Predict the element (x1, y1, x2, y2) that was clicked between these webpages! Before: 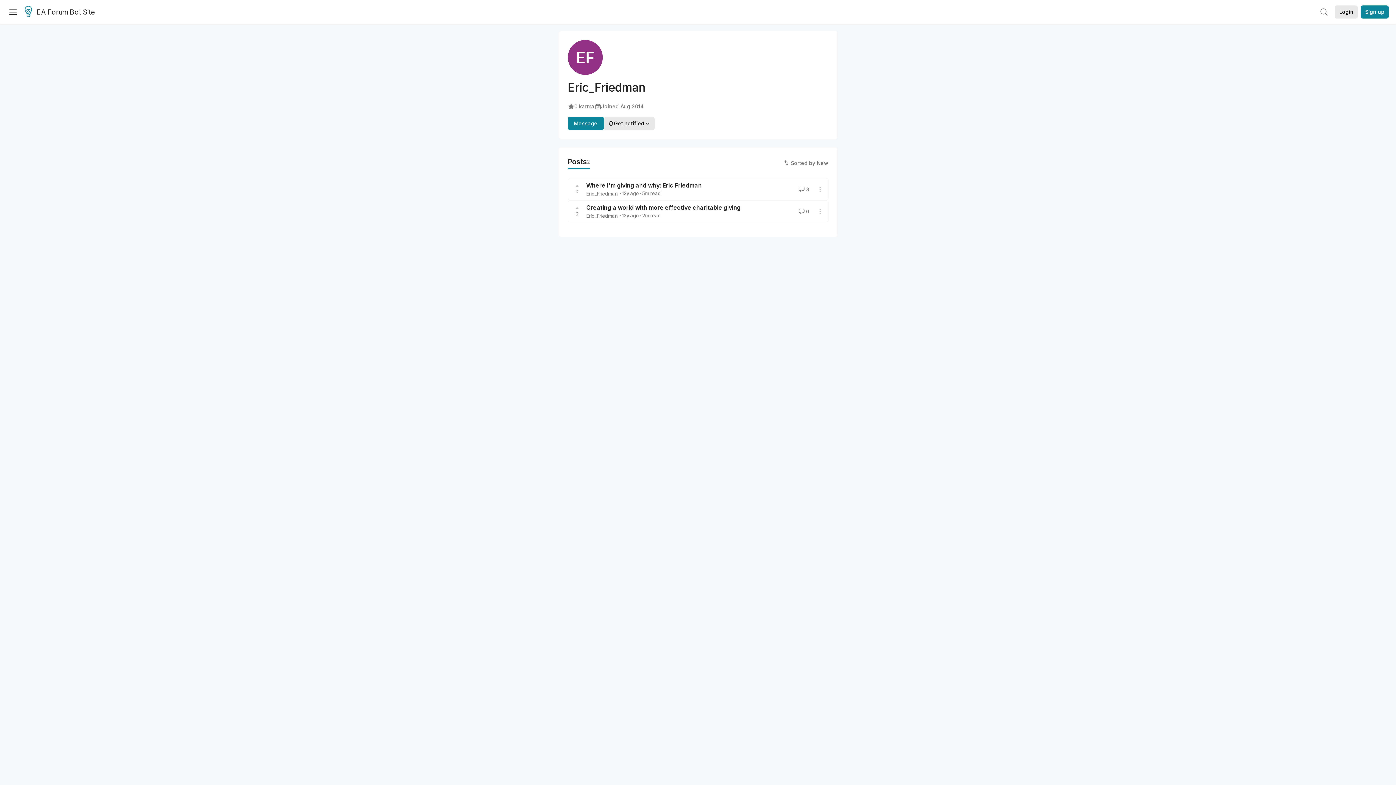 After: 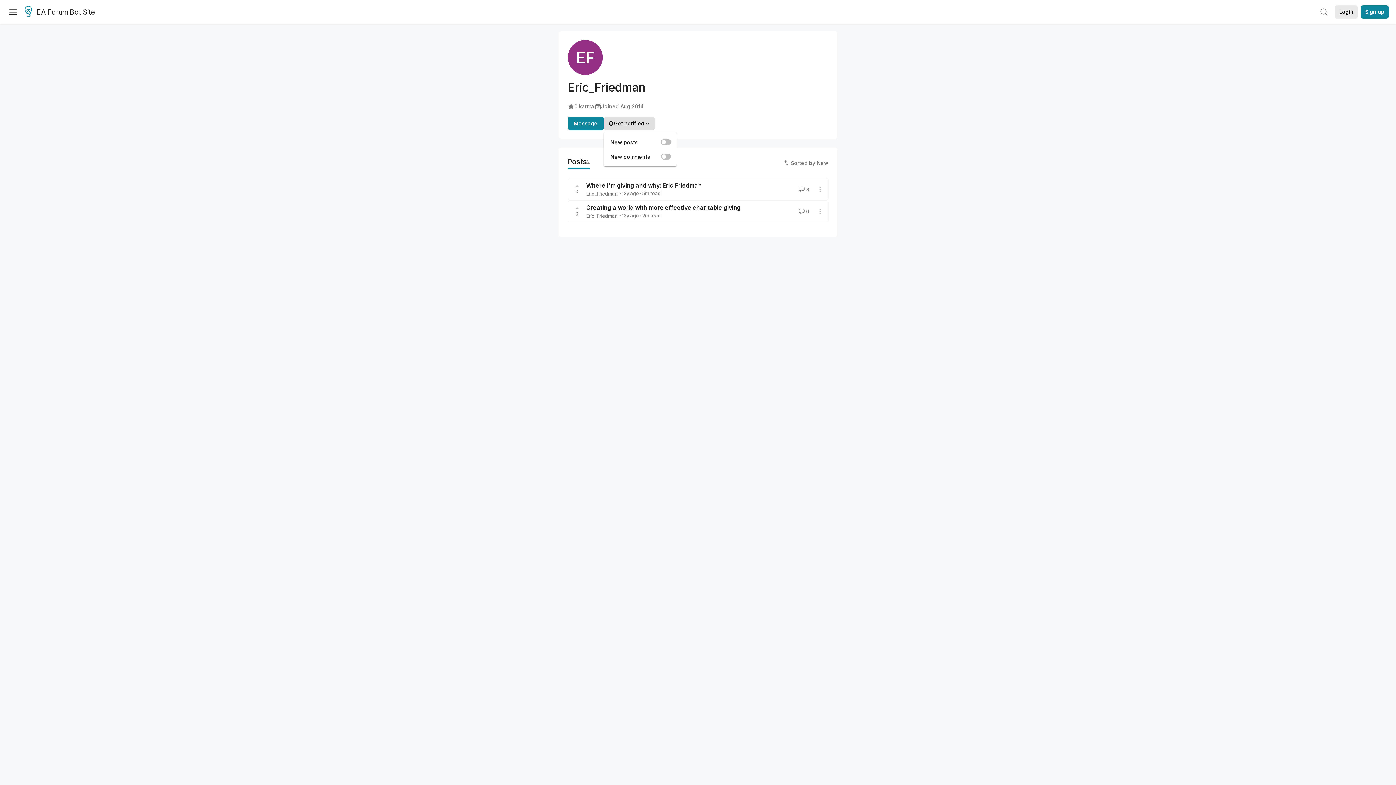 Action: label: Get notified bbox: (603, 117, 654, 130)